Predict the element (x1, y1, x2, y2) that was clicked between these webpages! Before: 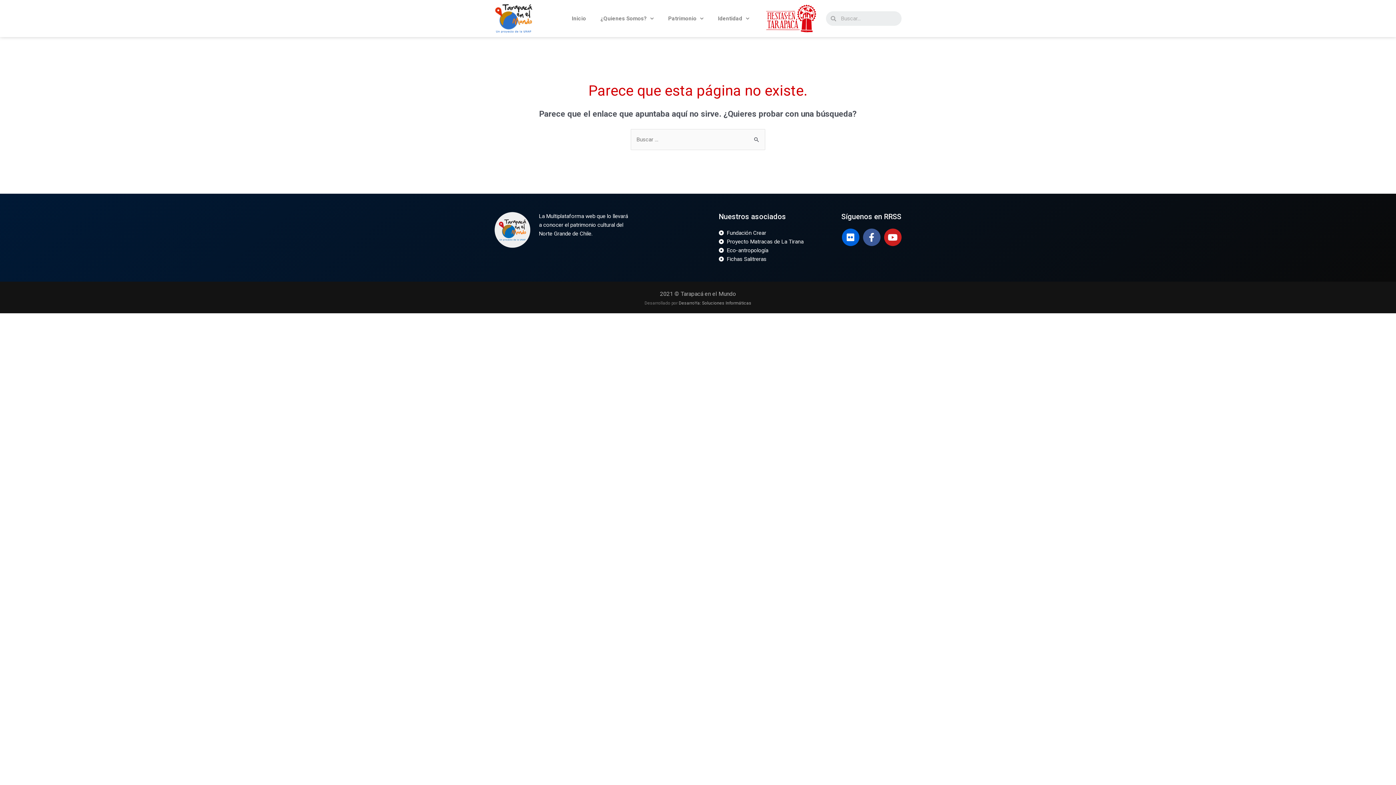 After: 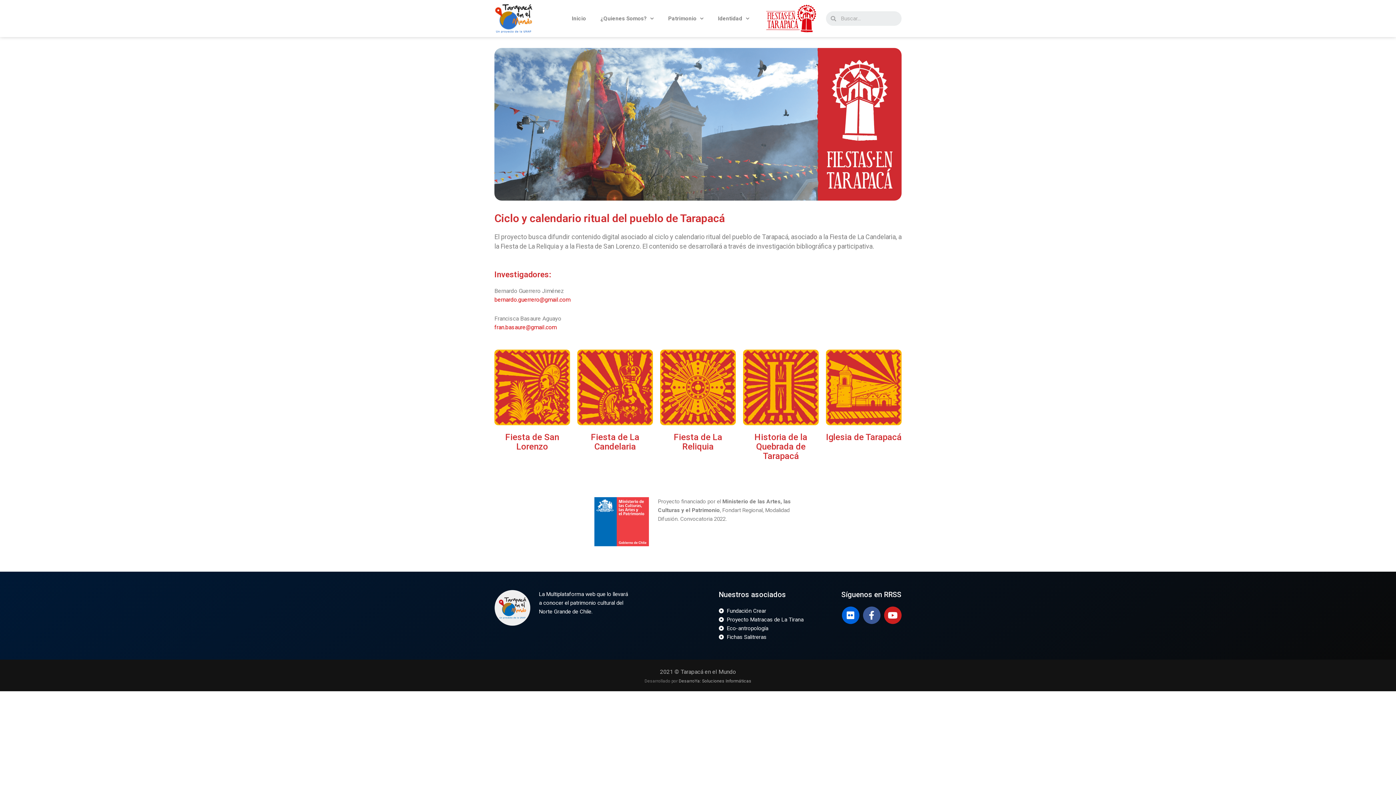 Action: bbox: (765, 4, 816, 32)